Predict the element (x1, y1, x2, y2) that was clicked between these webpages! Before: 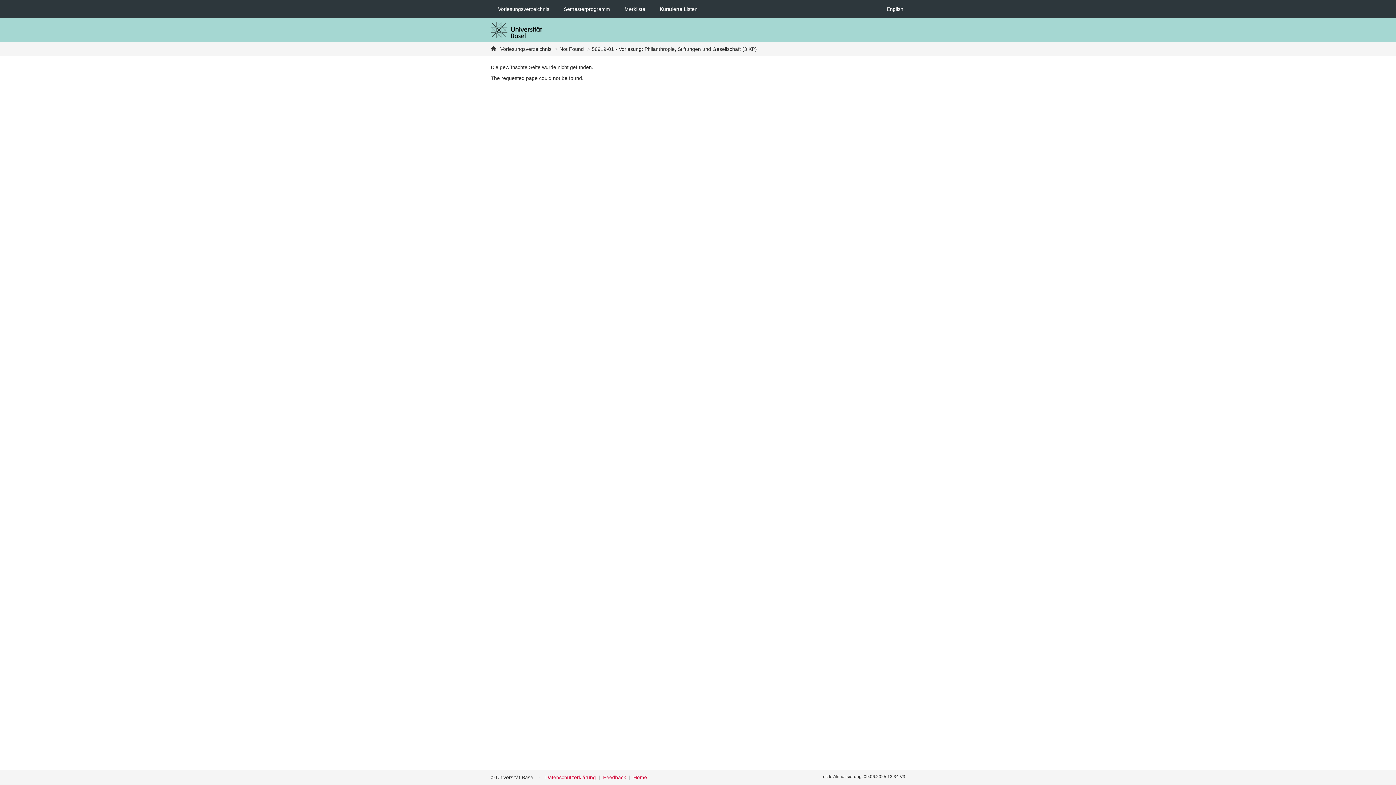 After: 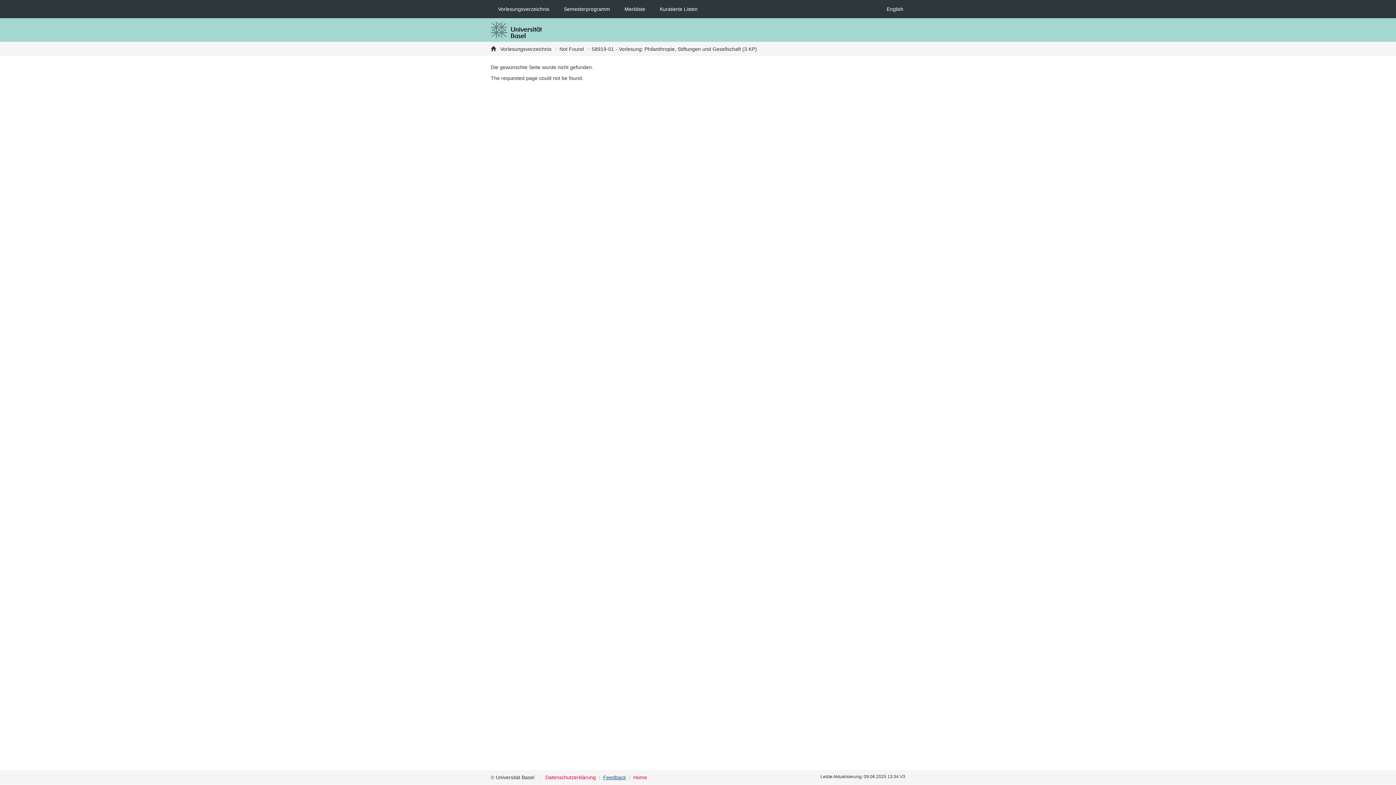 Action: bbox: (603, 774, 626, 780) label: Feedback